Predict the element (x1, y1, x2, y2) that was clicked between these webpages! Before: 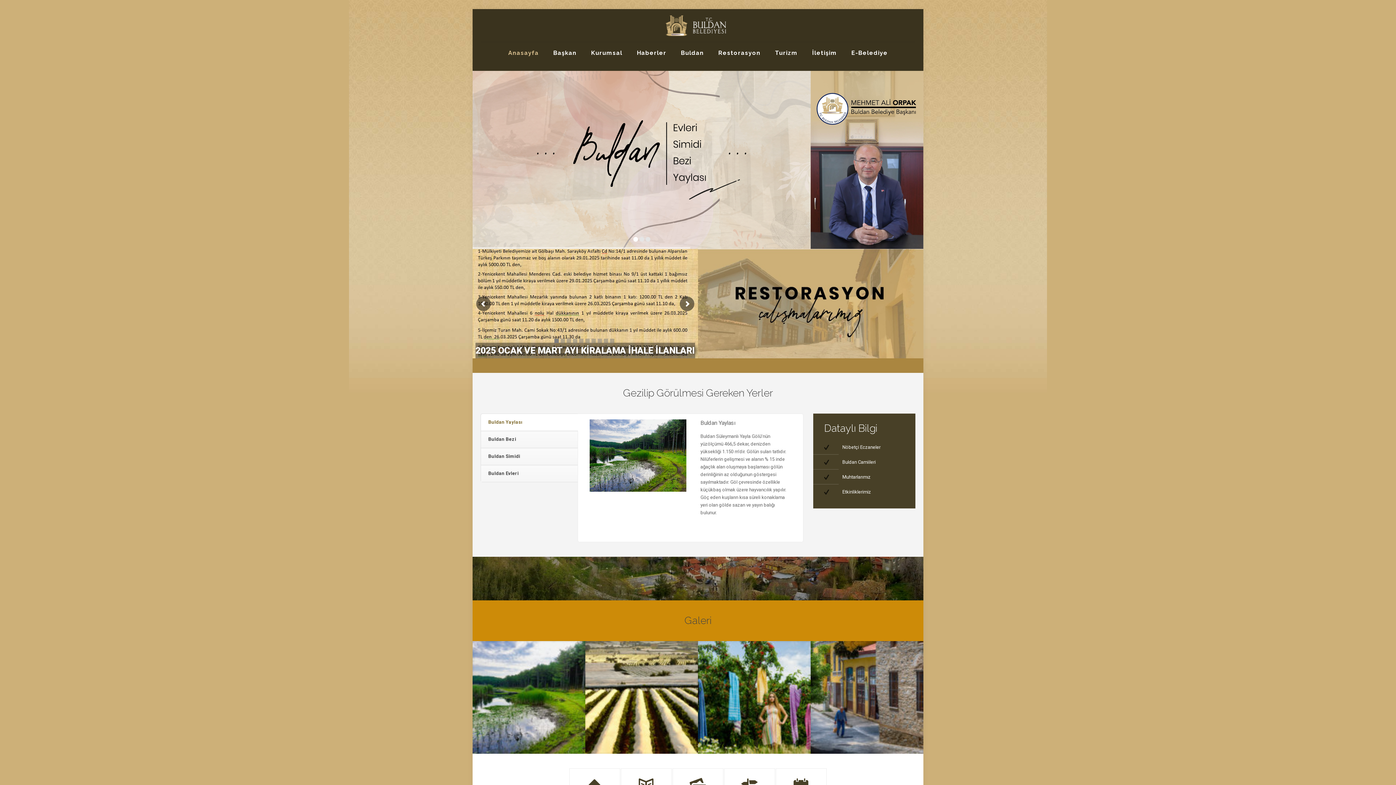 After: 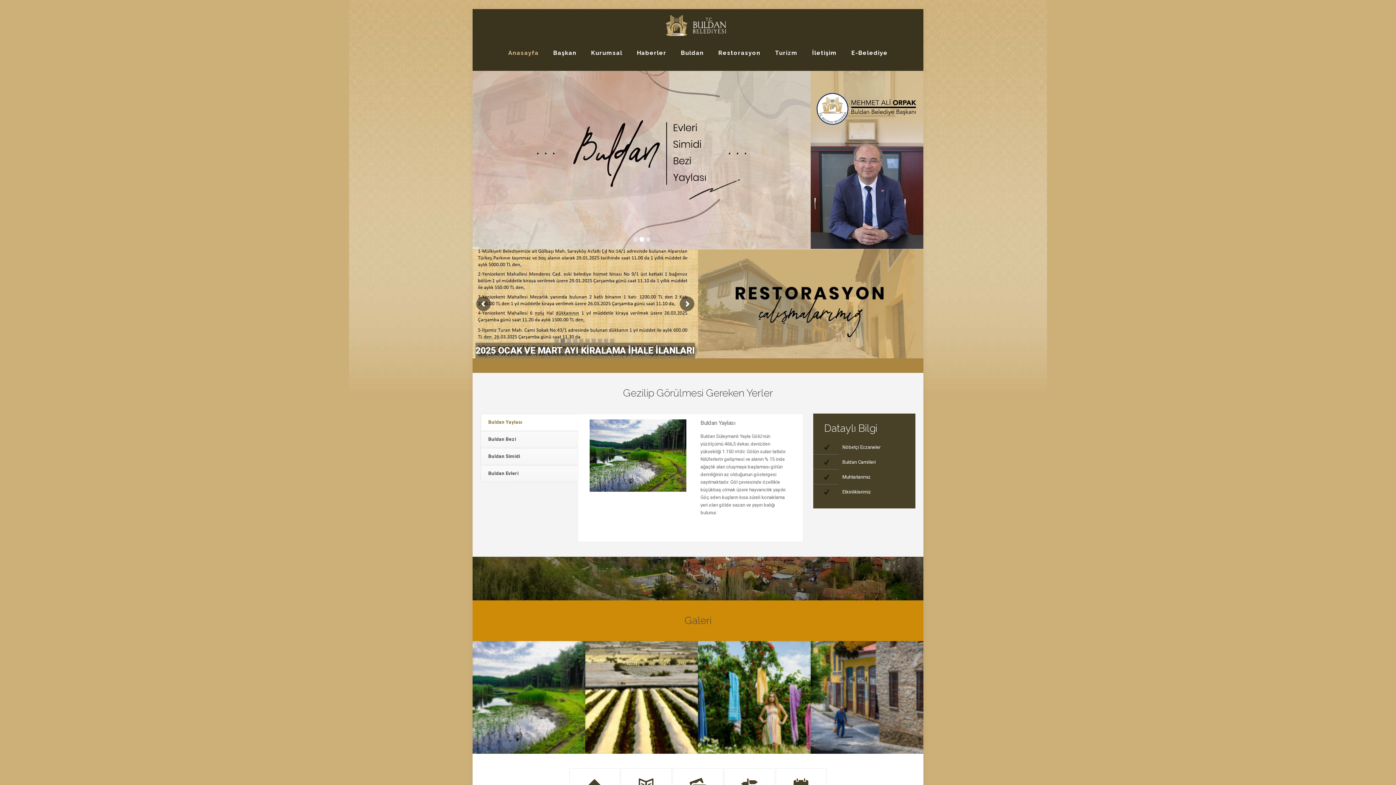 Action: bbox: (644, 9, 752, 41)